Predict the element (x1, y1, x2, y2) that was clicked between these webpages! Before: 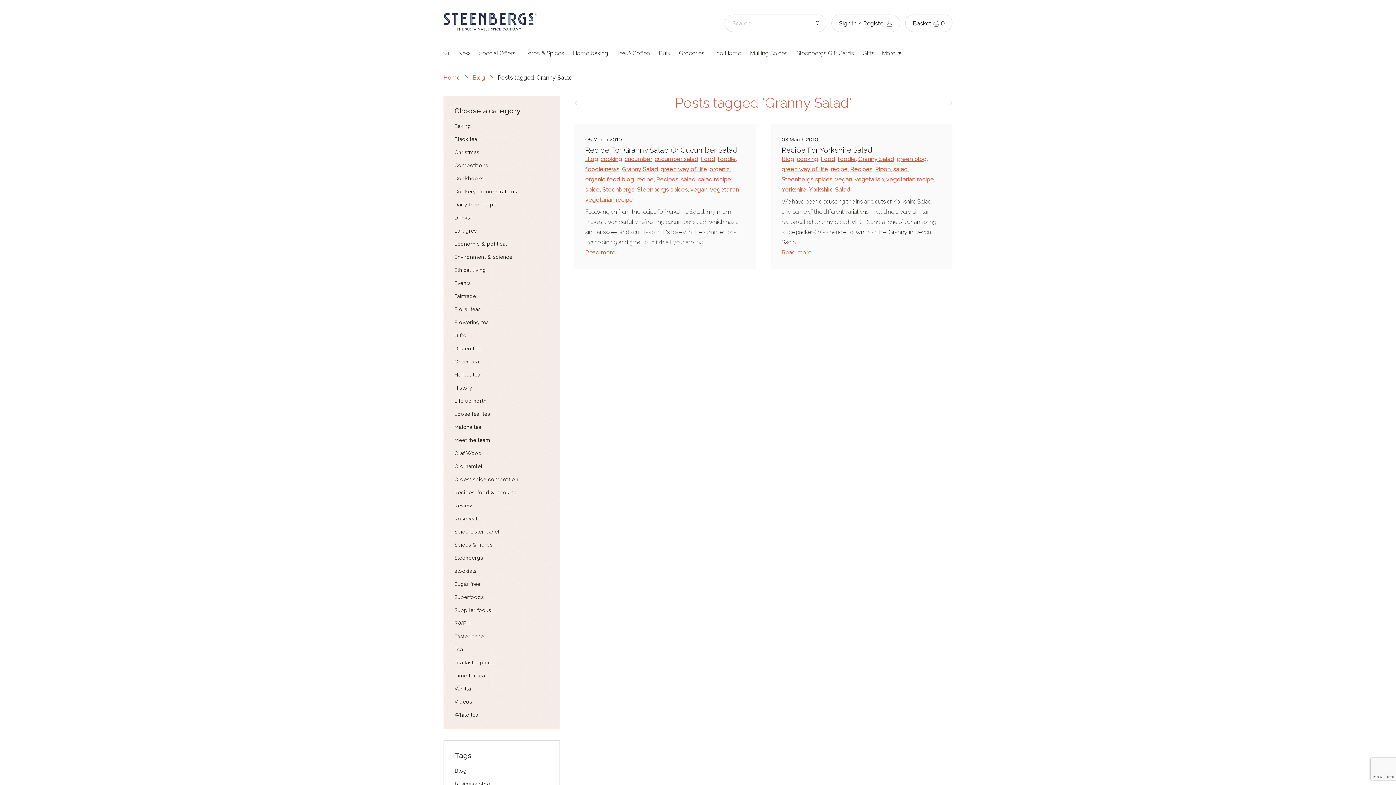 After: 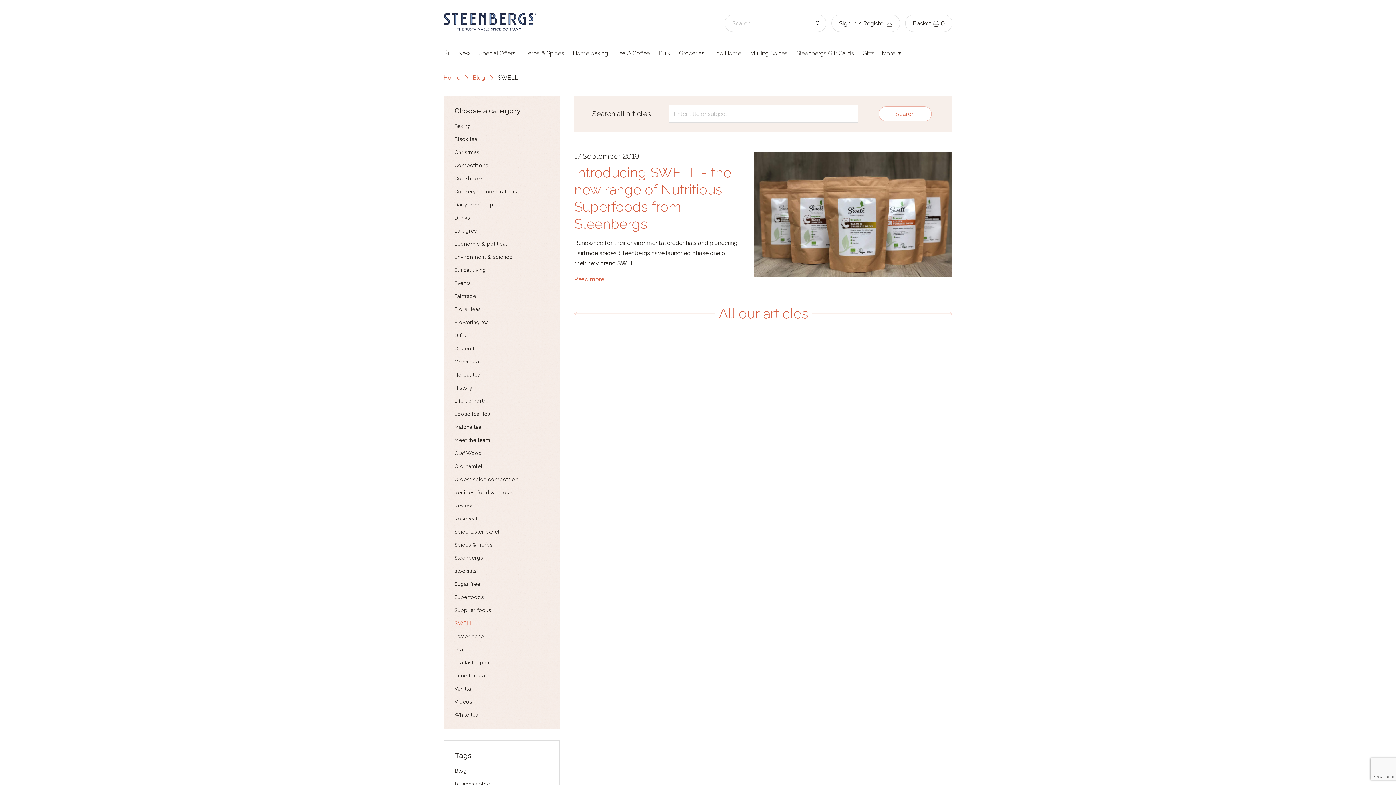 Action: bbox: (454, 620, 472, 626) label: SWELL